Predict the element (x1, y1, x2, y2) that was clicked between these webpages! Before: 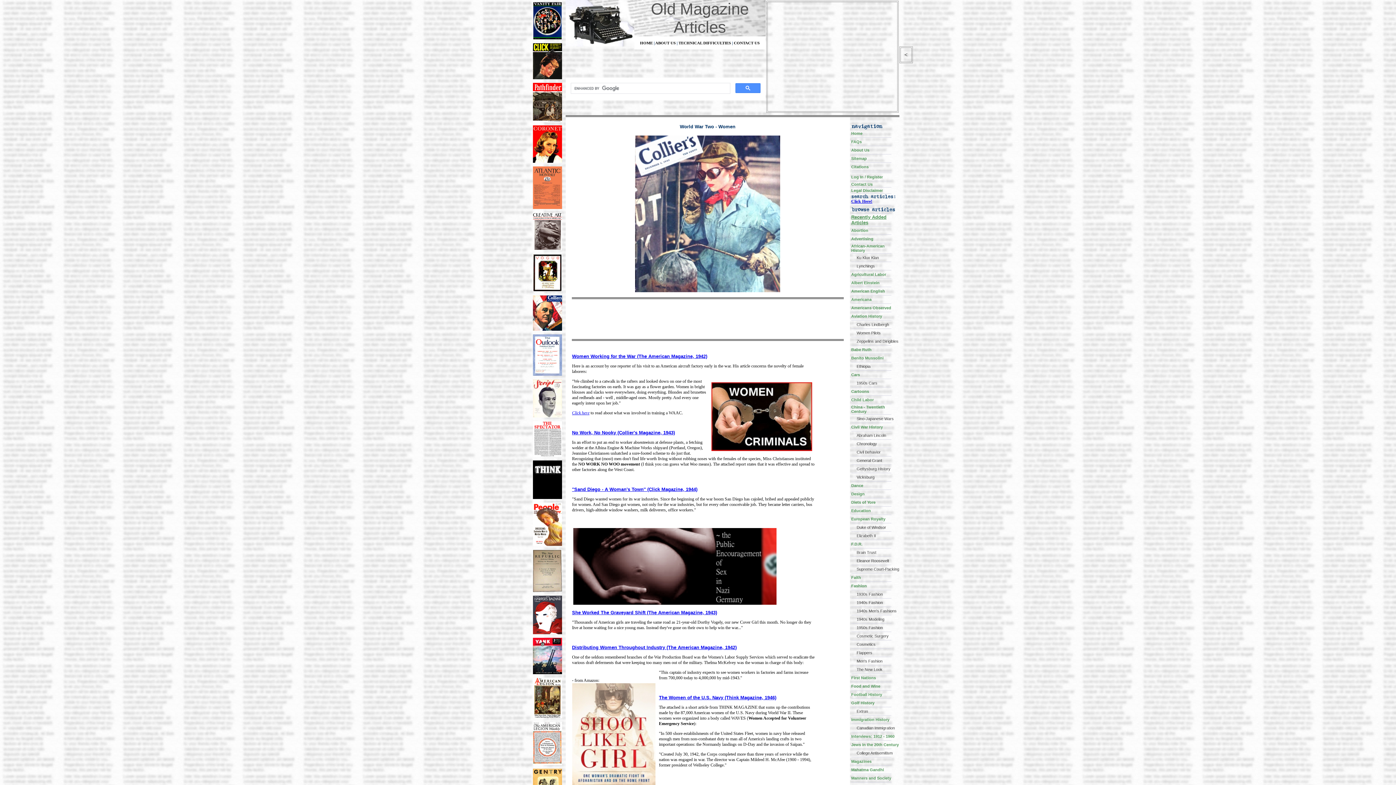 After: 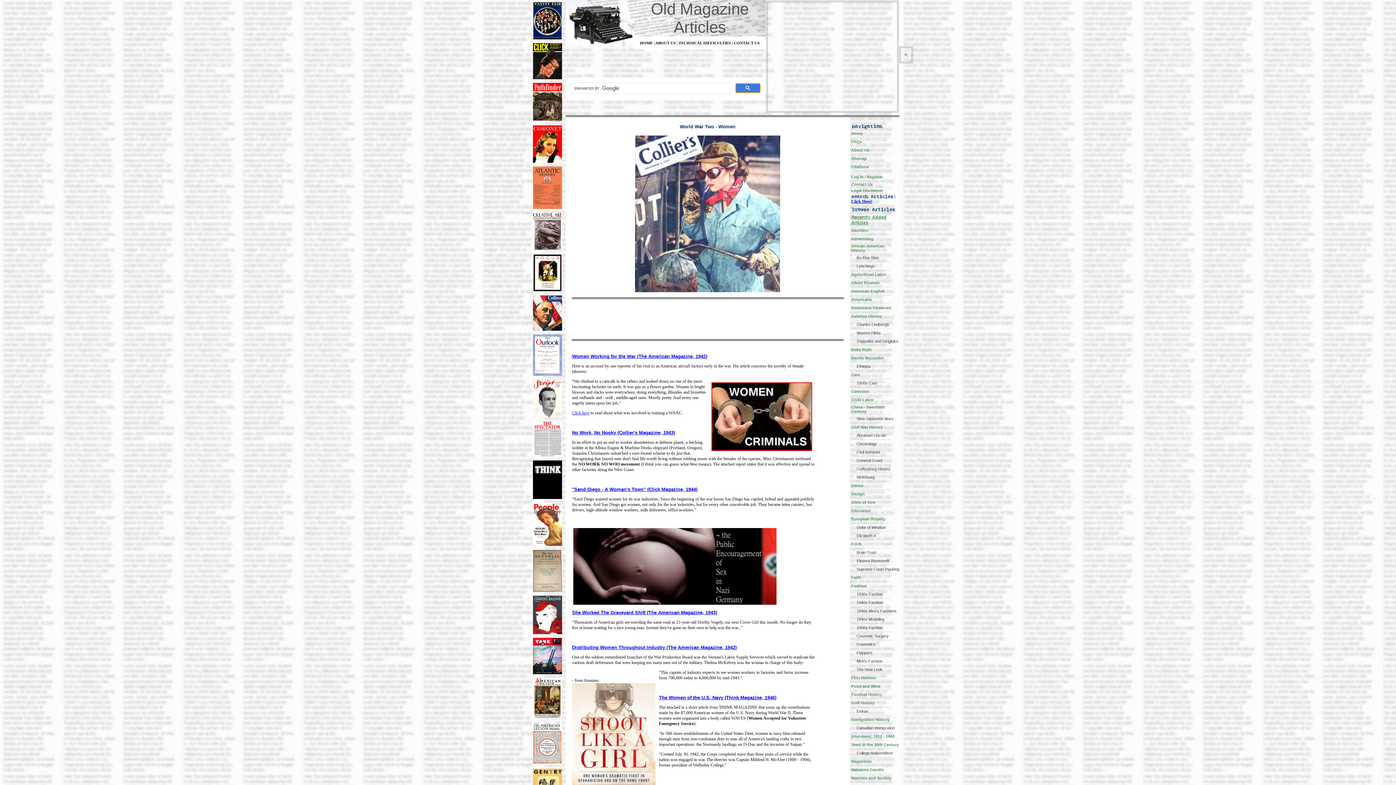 Action: bbox: (735, 83, 760, 93)